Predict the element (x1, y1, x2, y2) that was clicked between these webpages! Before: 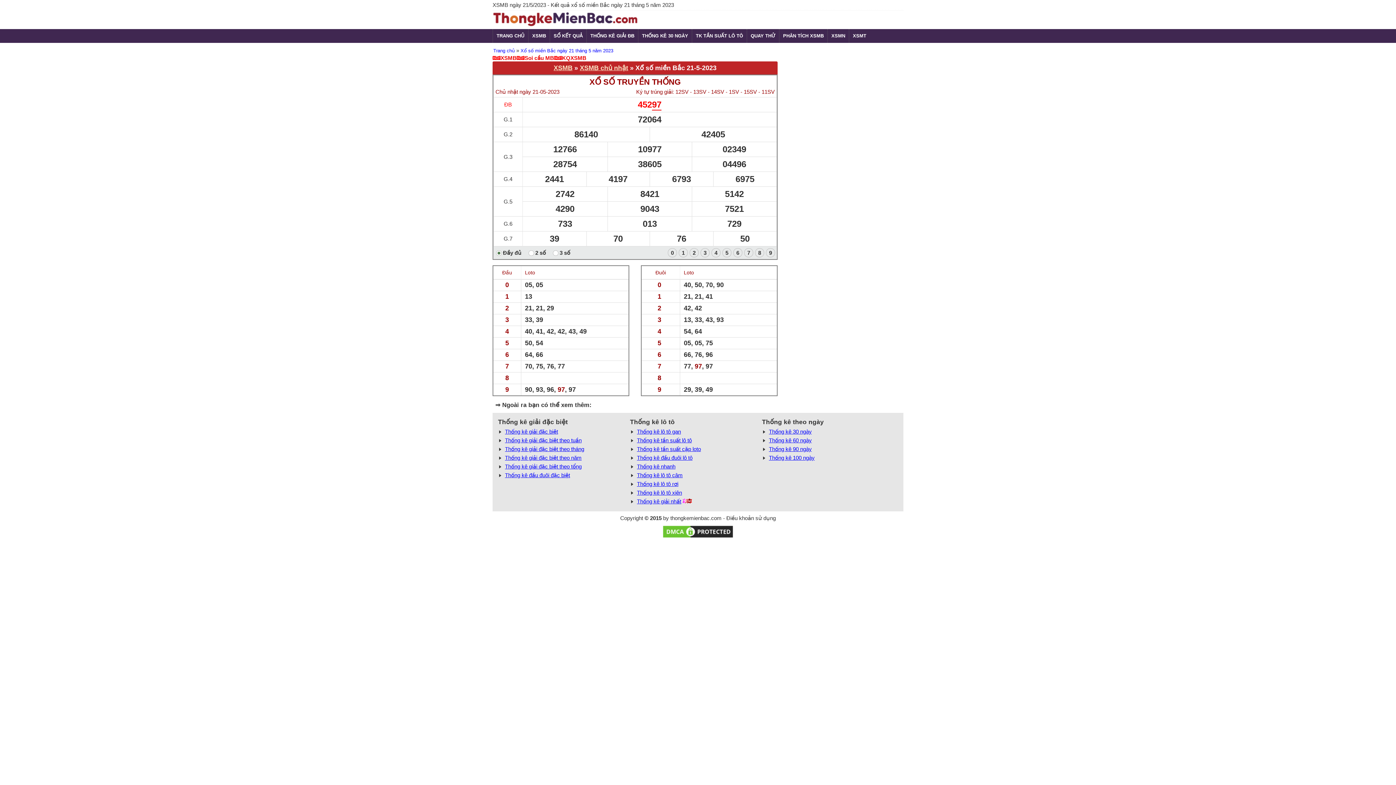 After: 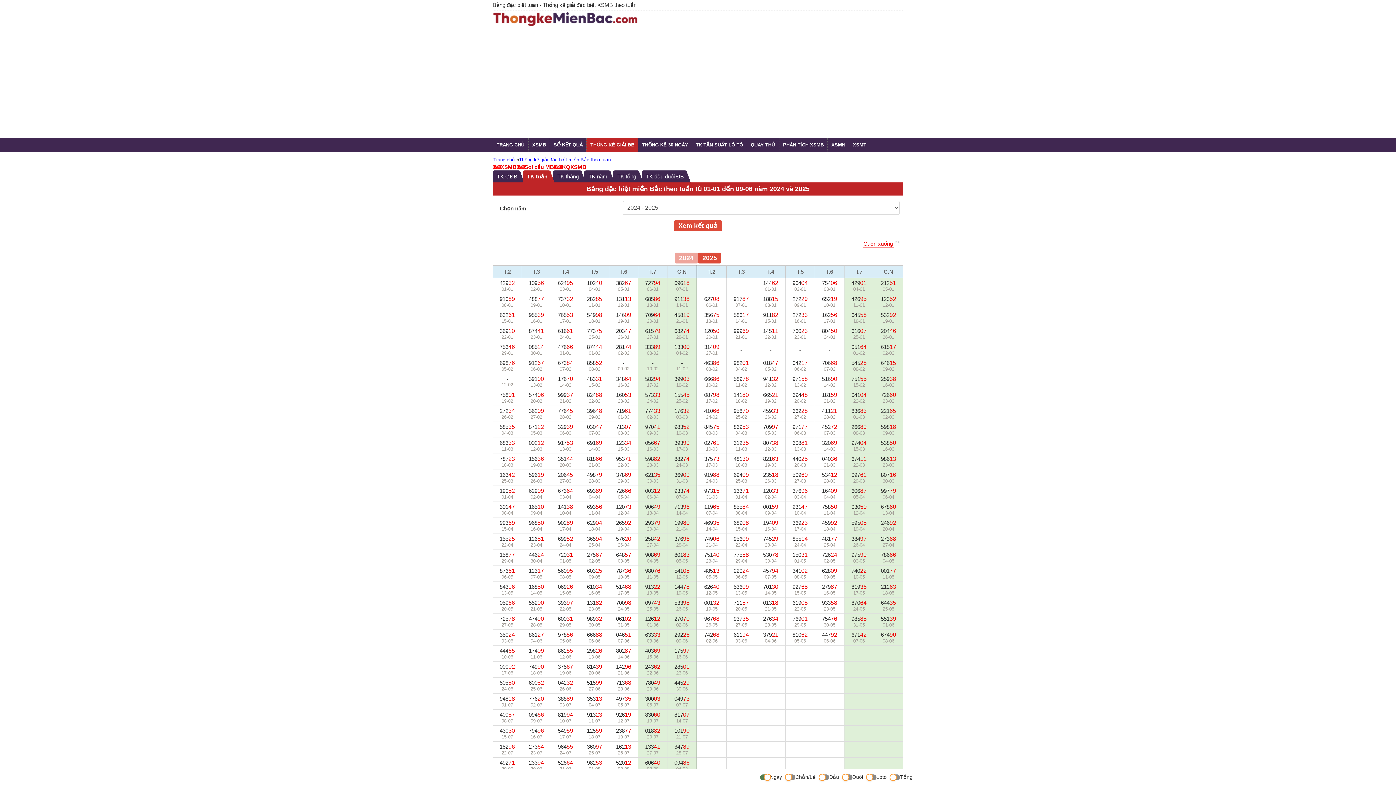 Action: label: Thống kê giải đặc biệt theo tuần bbox: (505, 437, 581, 443)